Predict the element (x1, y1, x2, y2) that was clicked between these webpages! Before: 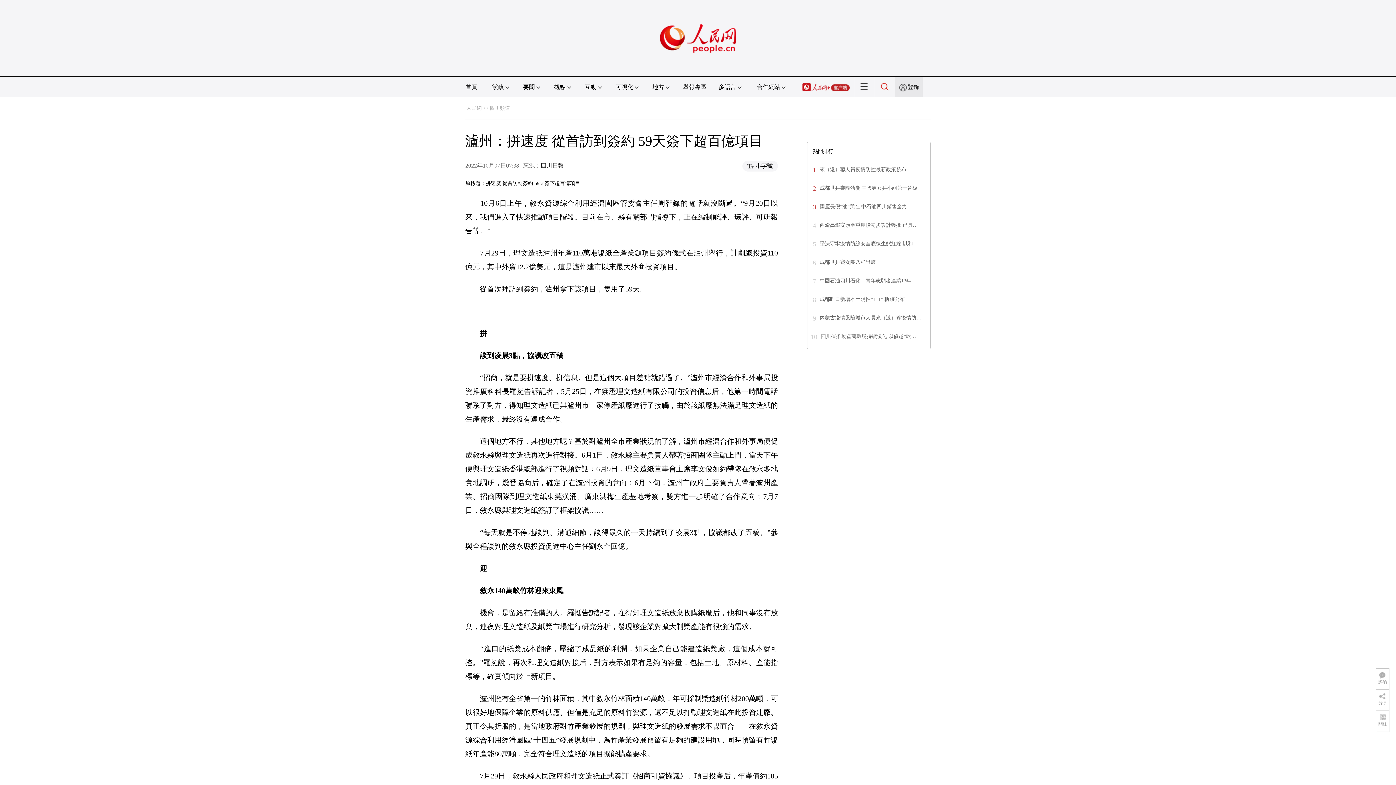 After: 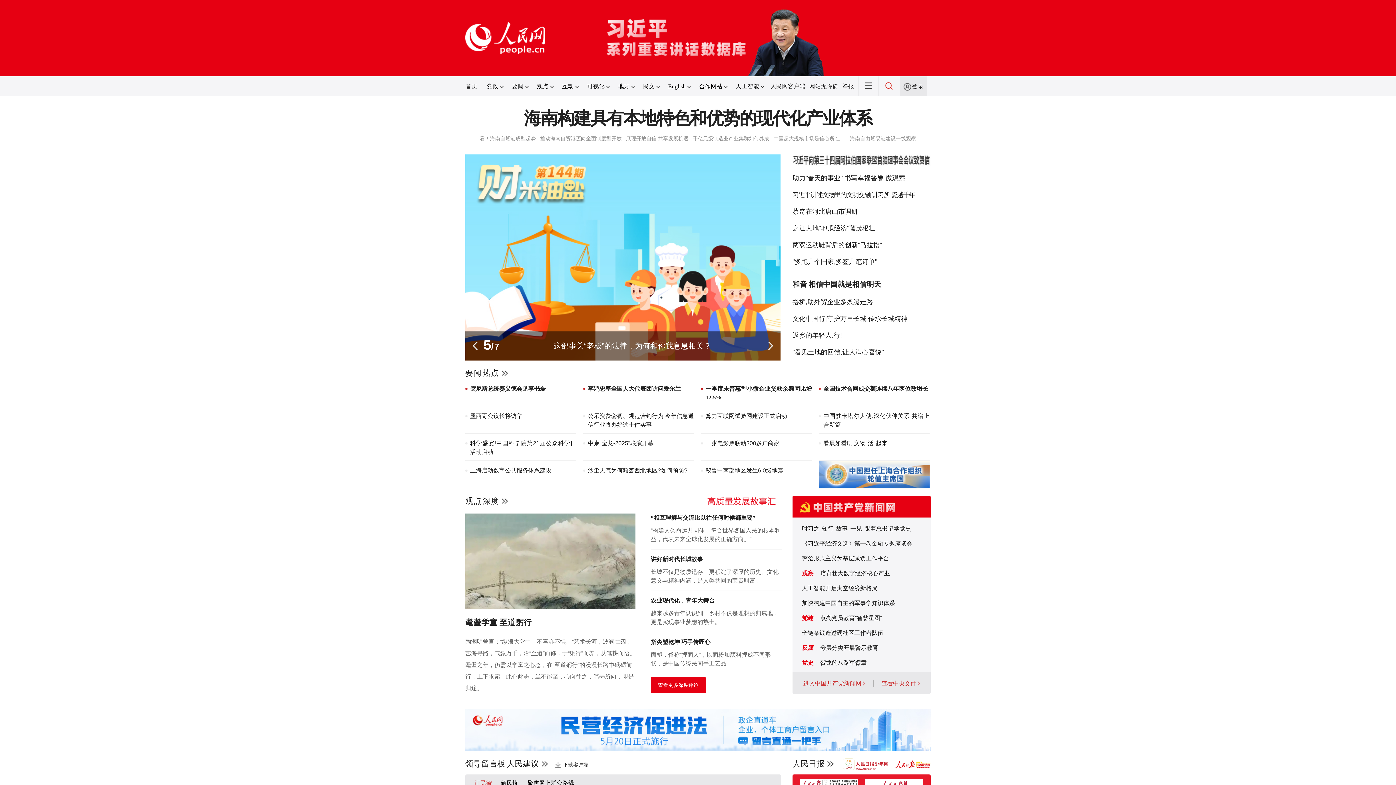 Action: bbox: (466, 105, 481, 110) label: 人民網